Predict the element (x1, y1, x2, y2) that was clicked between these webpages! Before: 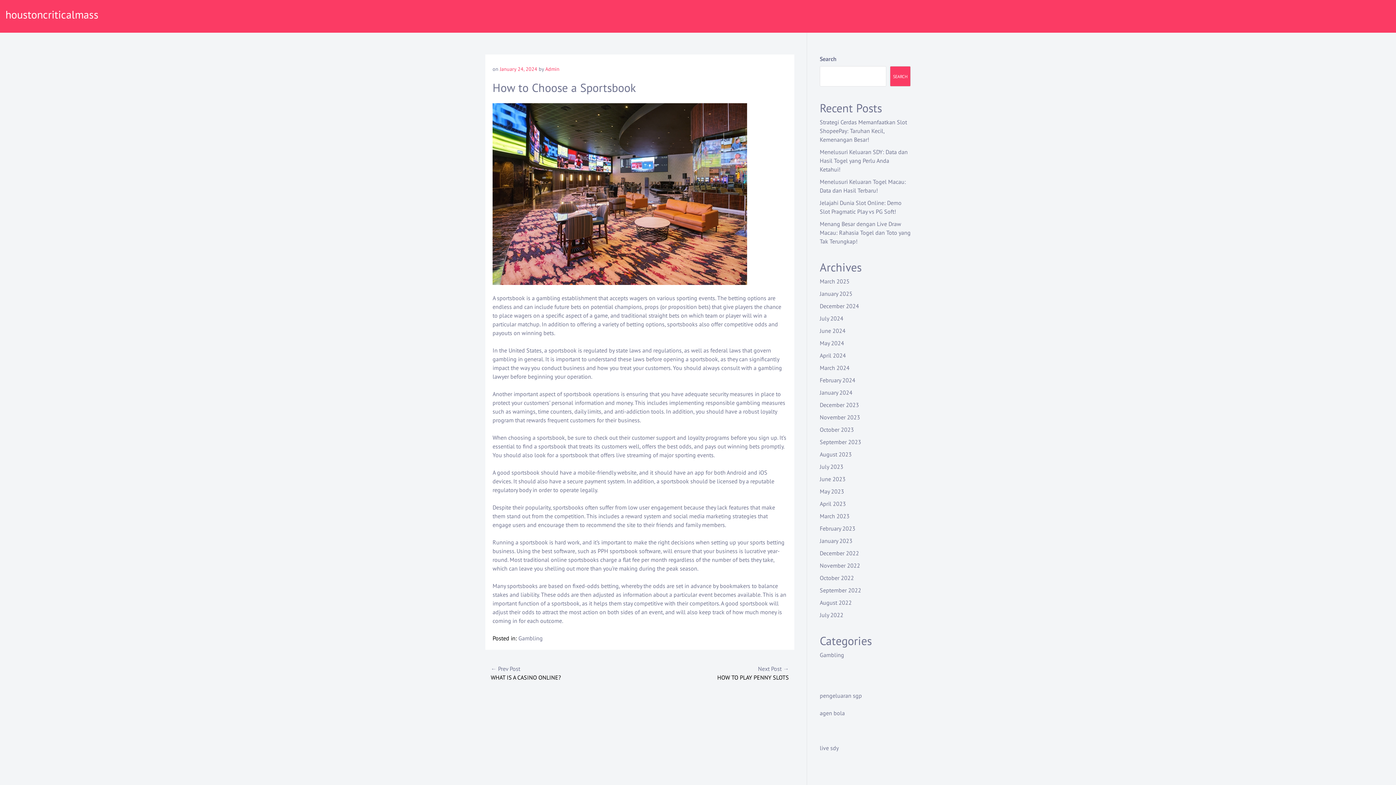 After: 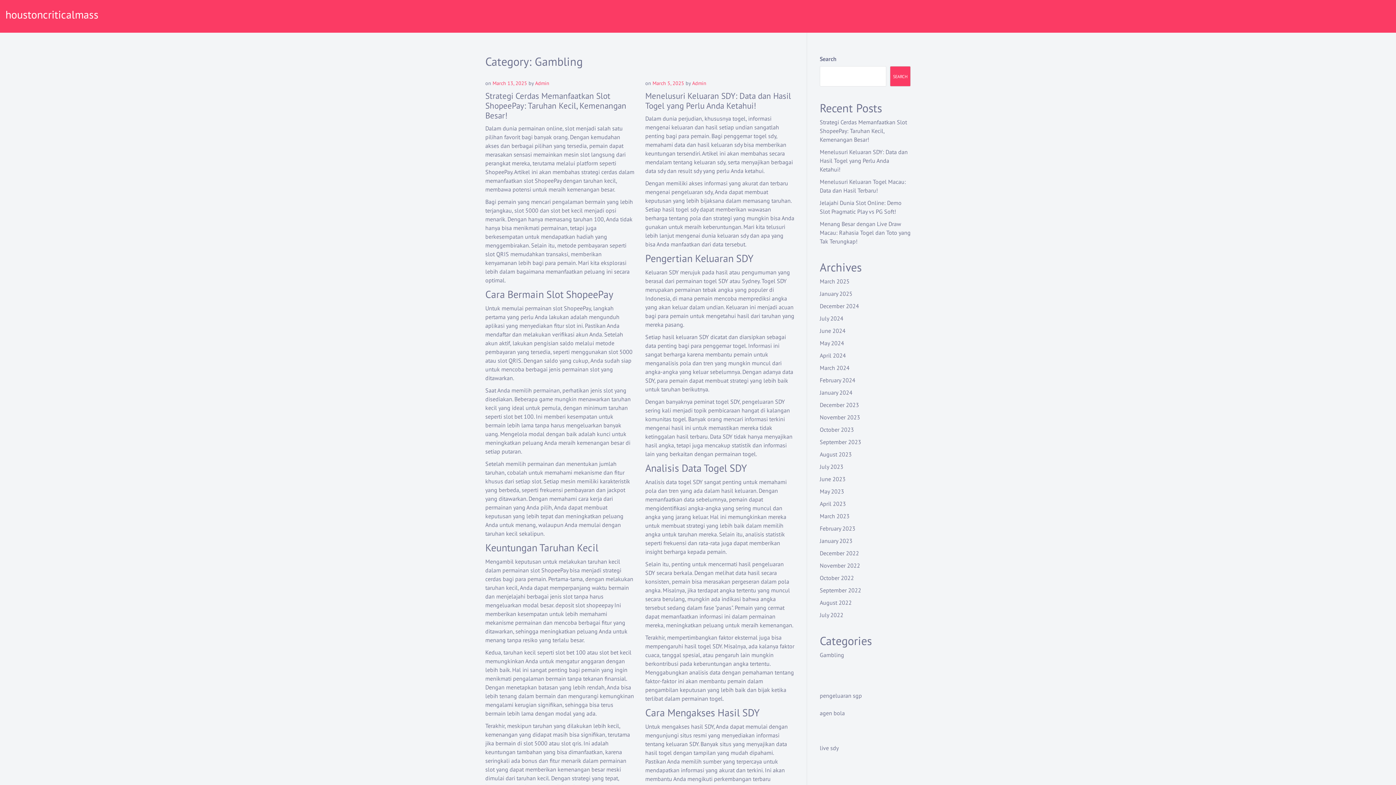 Action: bbox: (518, 635, 542, 642) label: Gambling